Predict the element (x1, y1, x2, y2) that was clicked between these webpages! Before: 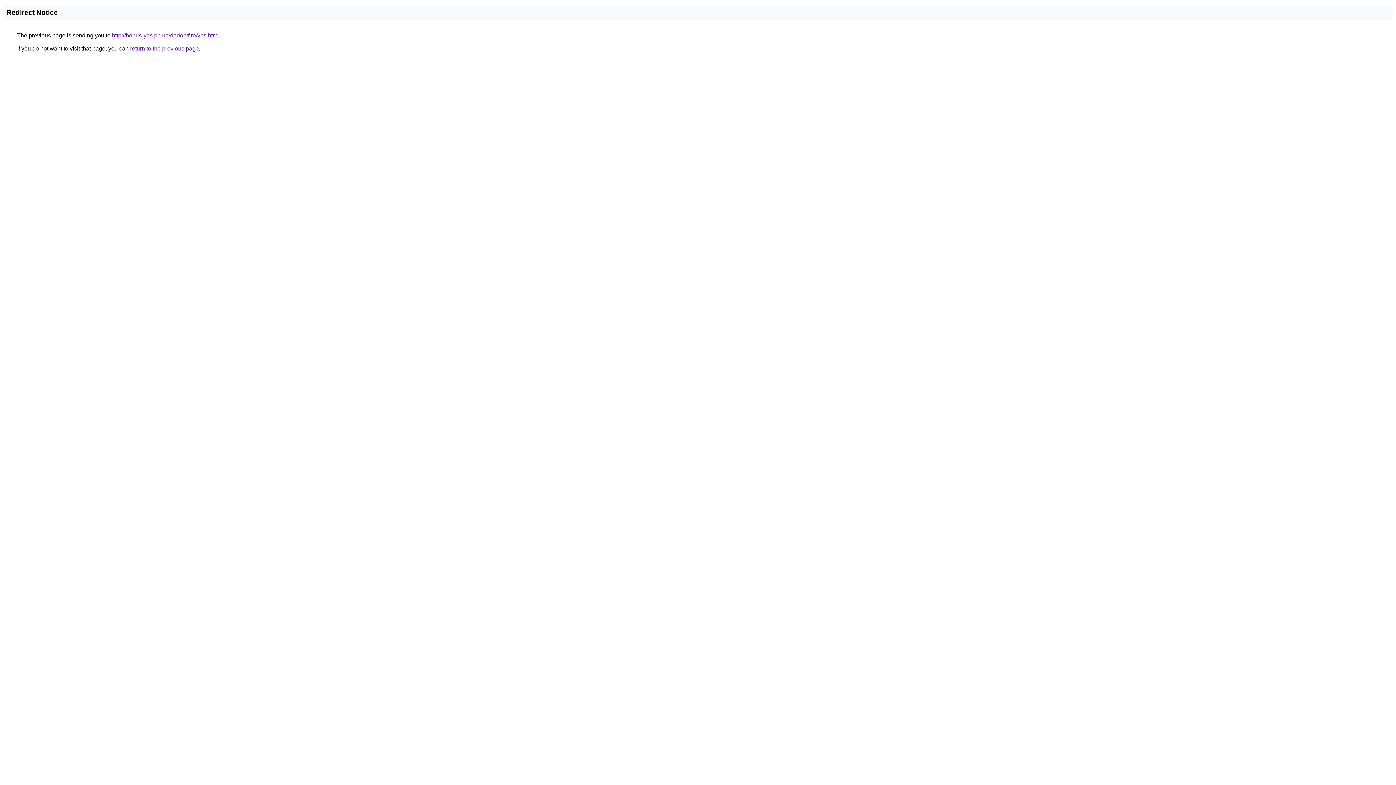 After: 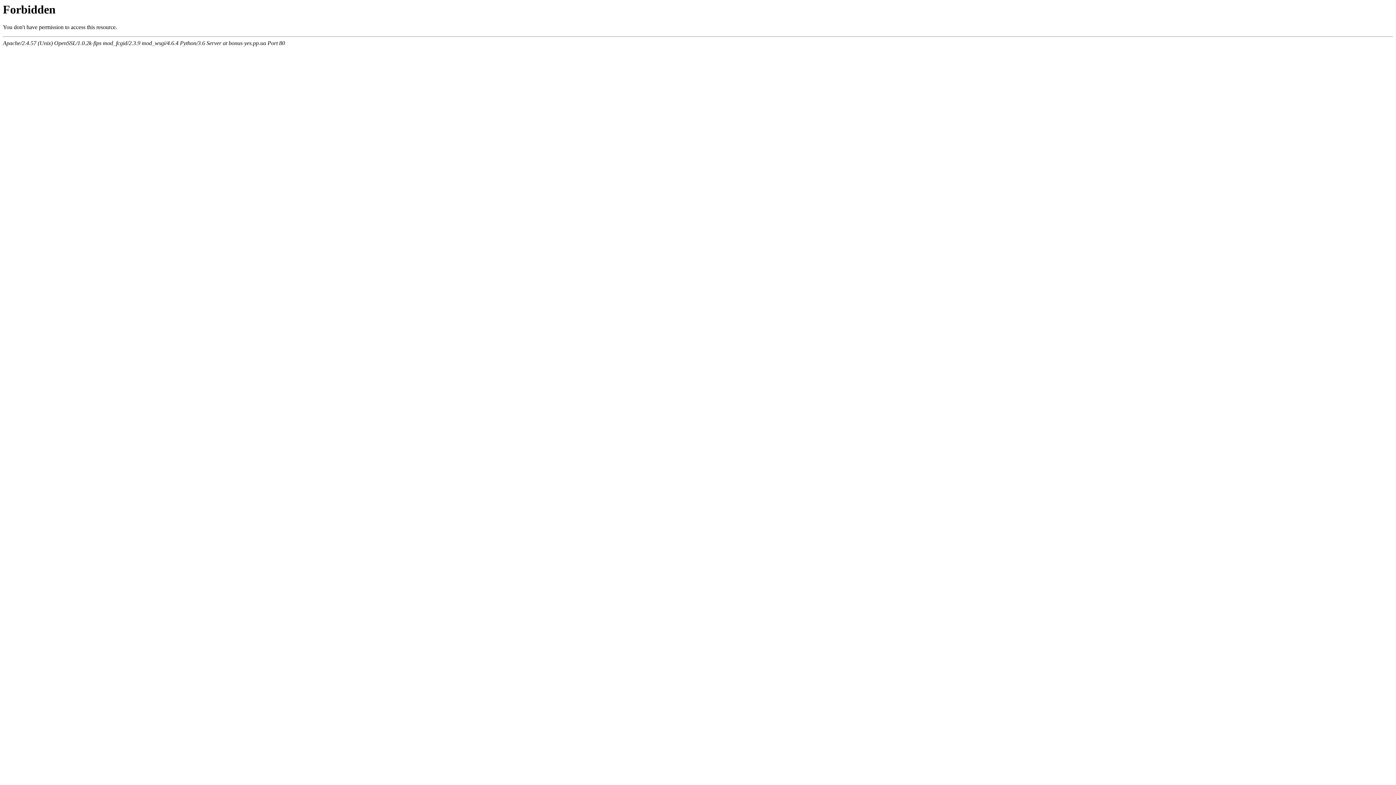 Action: bbox: (112, 32, 218, 38) label: http://bonus-yes.pp.ua/dadon/fire/vps.html